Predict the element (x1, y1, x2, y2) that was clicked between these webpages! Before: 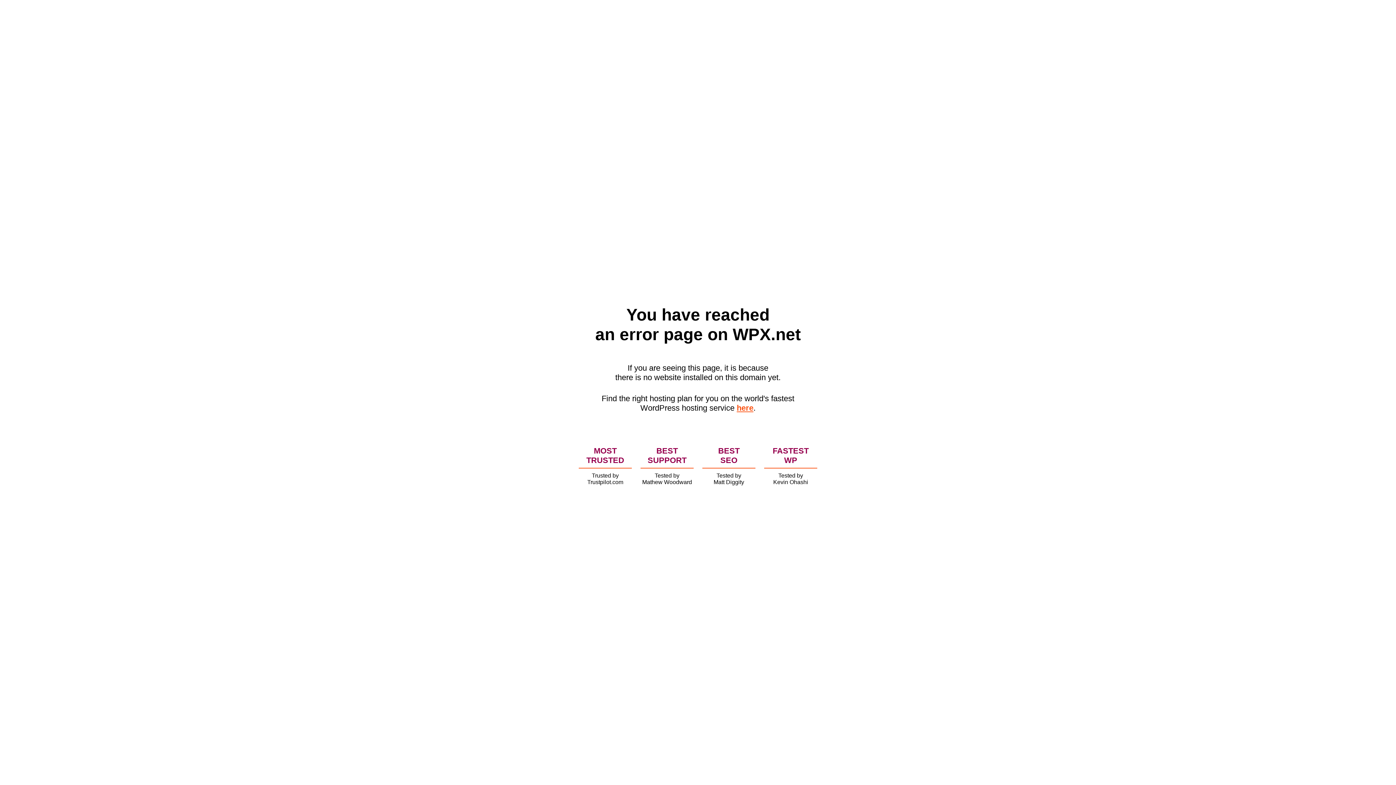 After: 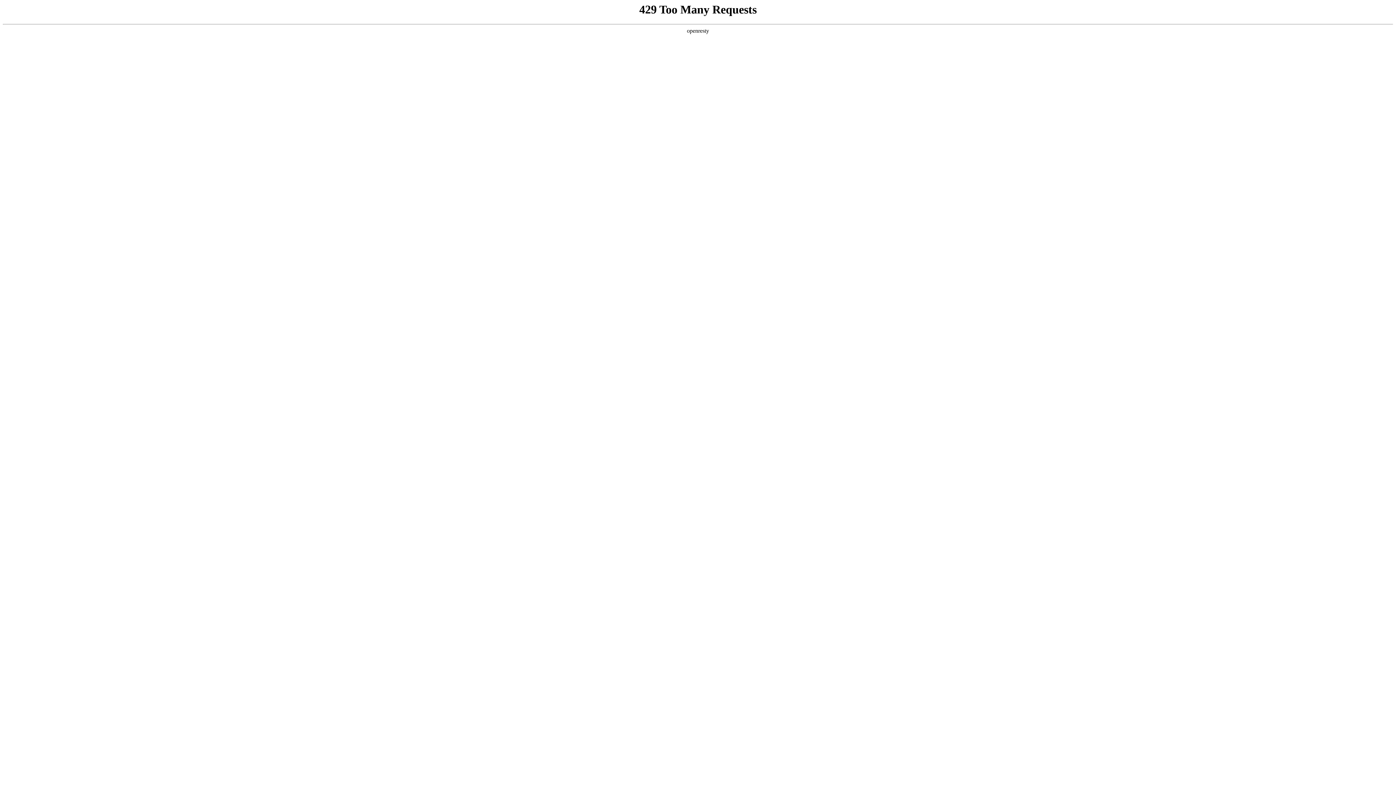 Action: bbox: (736, 403, 753, 412) label: here